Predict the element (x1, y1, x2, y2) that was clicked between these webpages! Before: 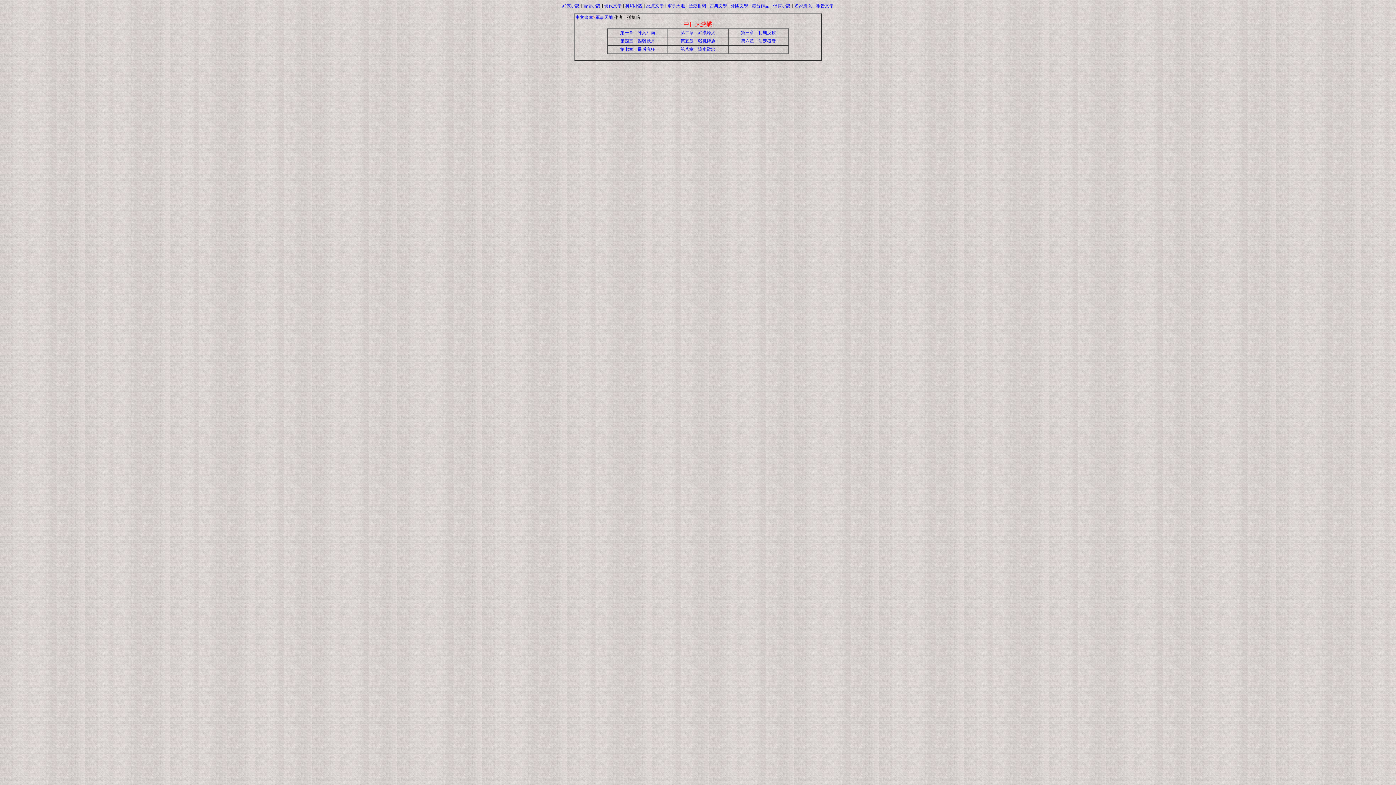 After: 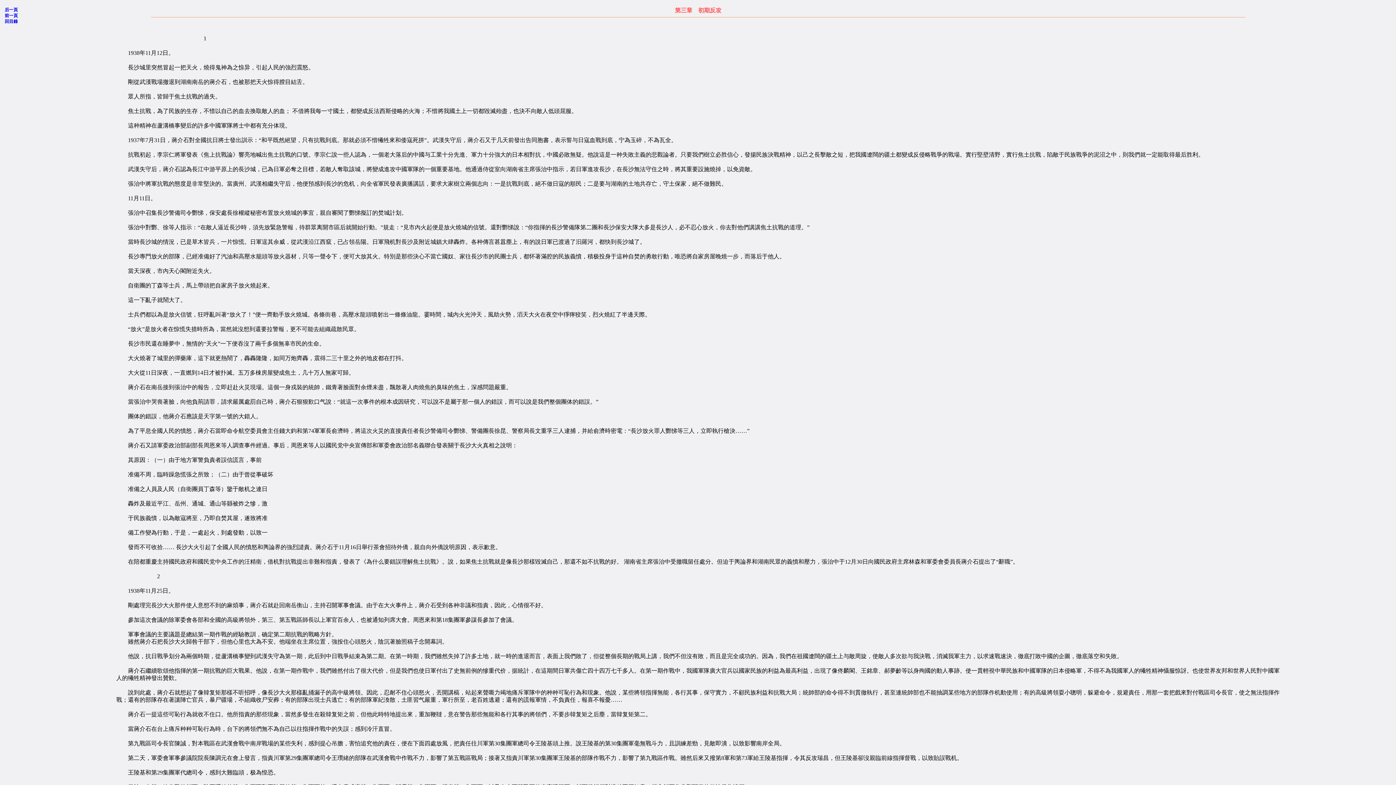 Action: label: 第三章　初期反攻 bbox: (741, 30, 776, 35)